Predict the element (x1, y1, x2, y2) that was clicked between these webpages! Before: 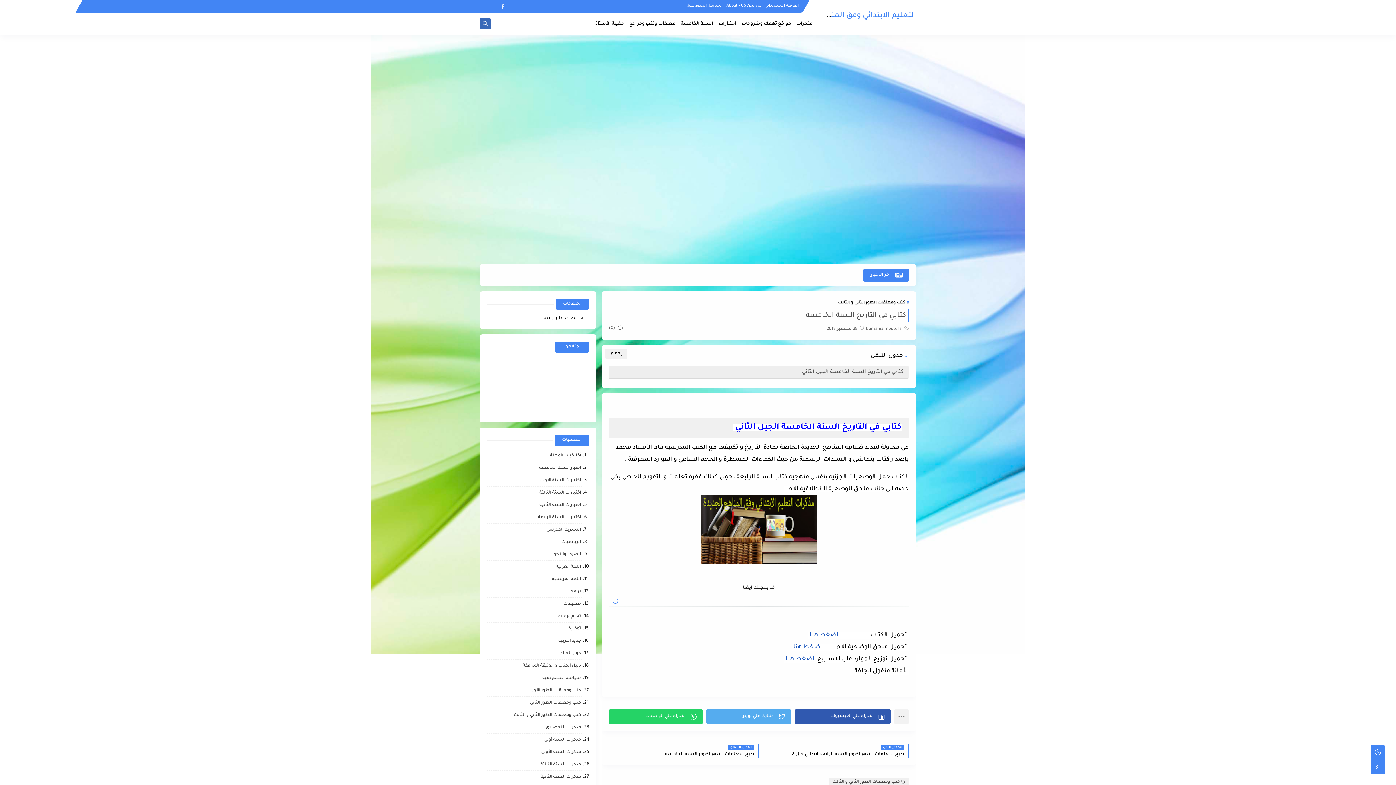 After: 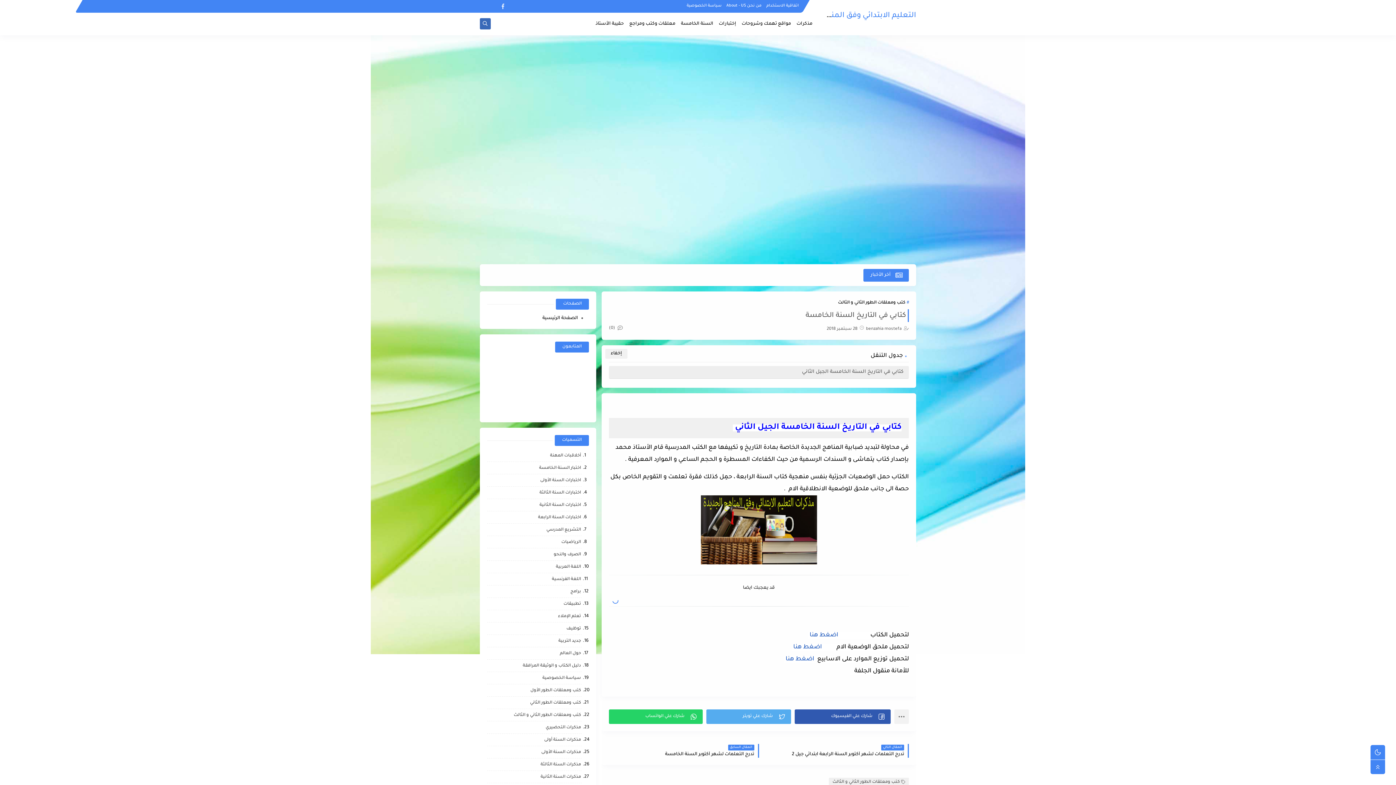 Action: label: Share button bbox: (794, 709, 890, 724)